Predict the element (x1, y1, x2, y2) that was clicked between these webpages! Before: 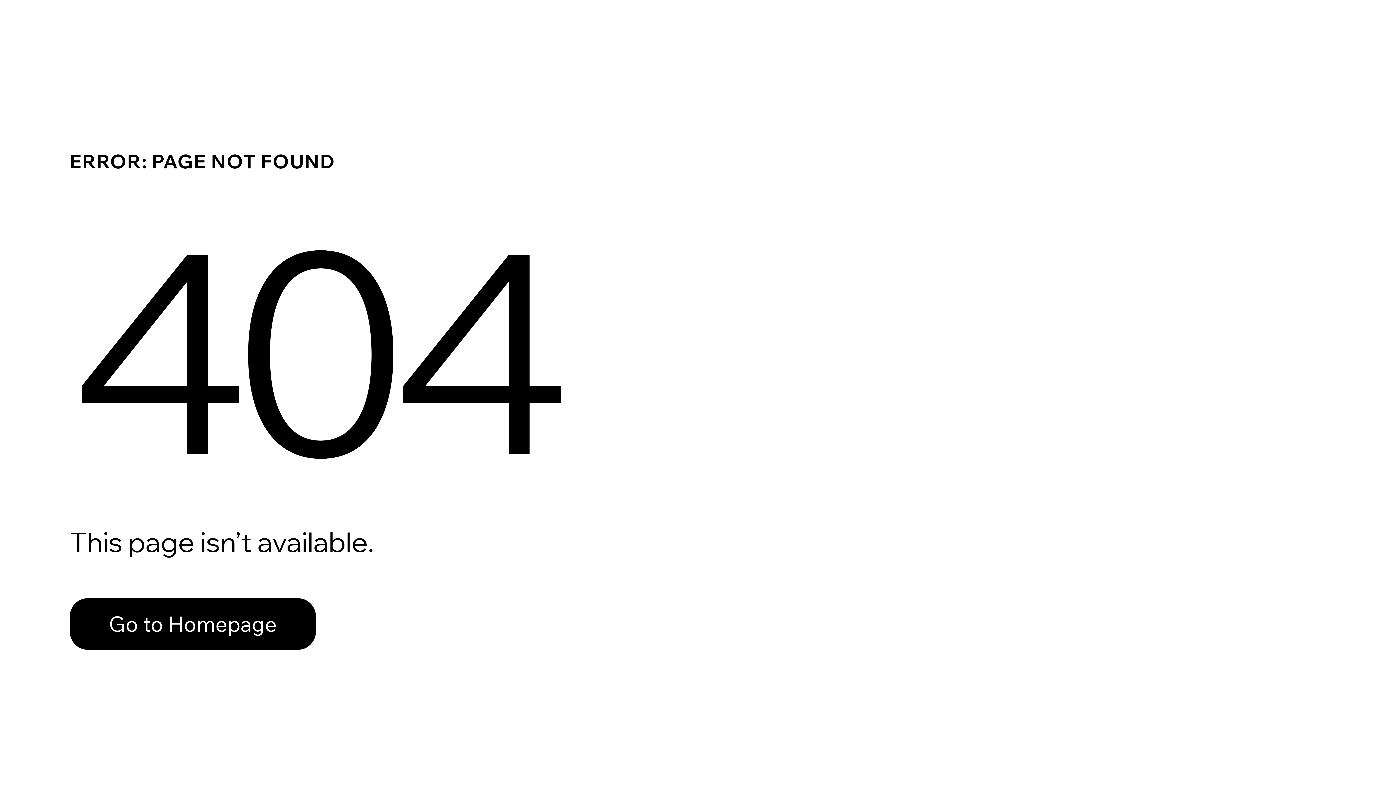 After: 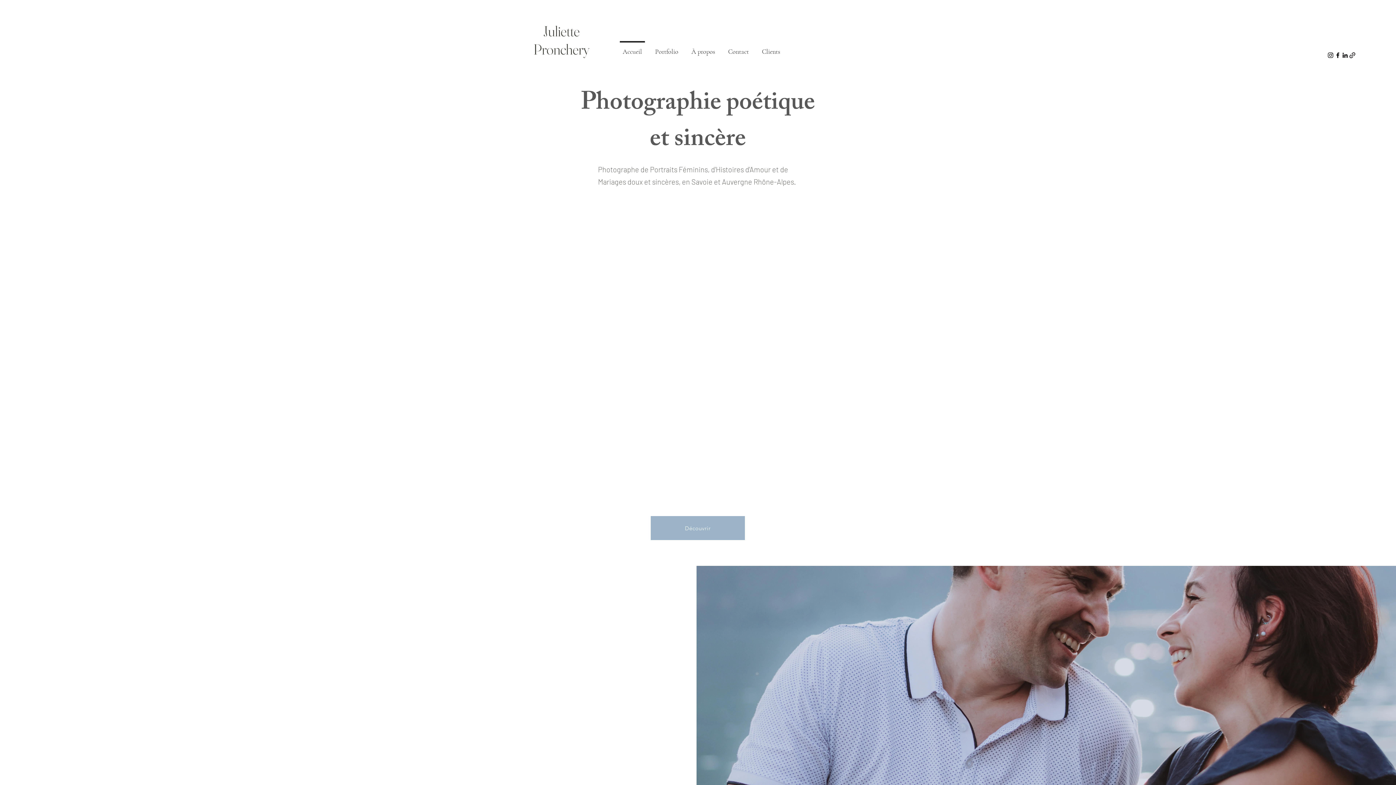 Action: label: Go to Homepage bbox: (69, 598, 316, 650)